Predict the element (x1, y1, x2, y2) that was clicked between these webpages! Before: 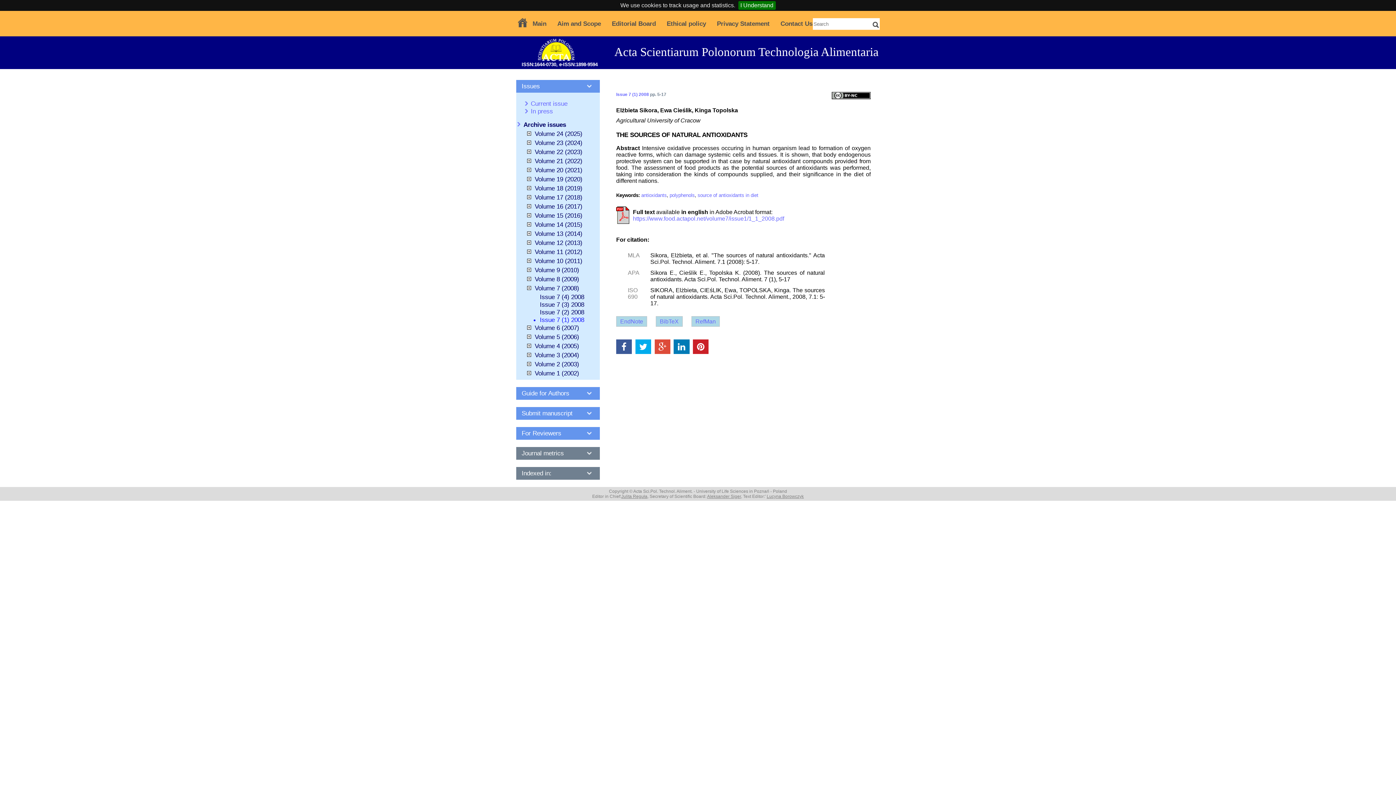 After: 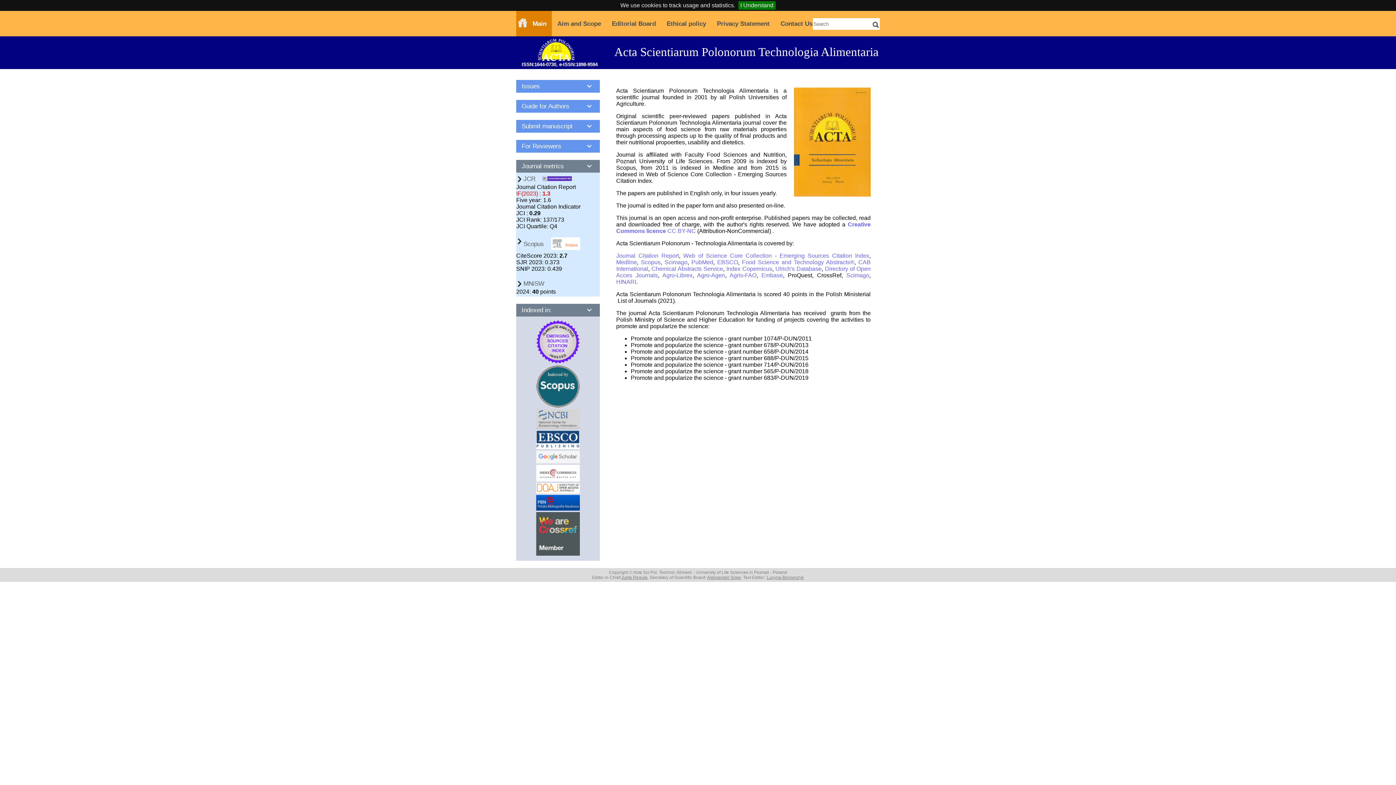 Action: label: Main bbox: (532, 20, 546, 27)